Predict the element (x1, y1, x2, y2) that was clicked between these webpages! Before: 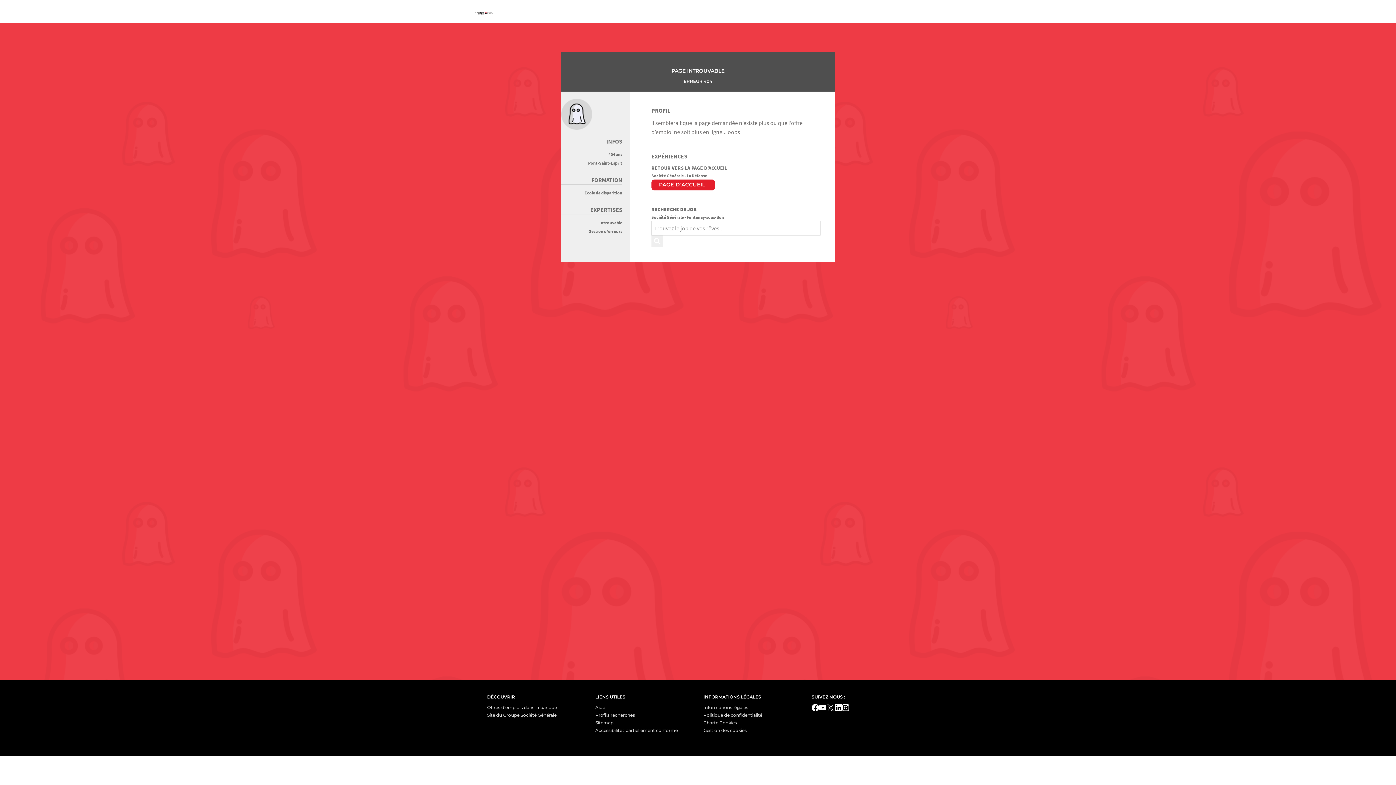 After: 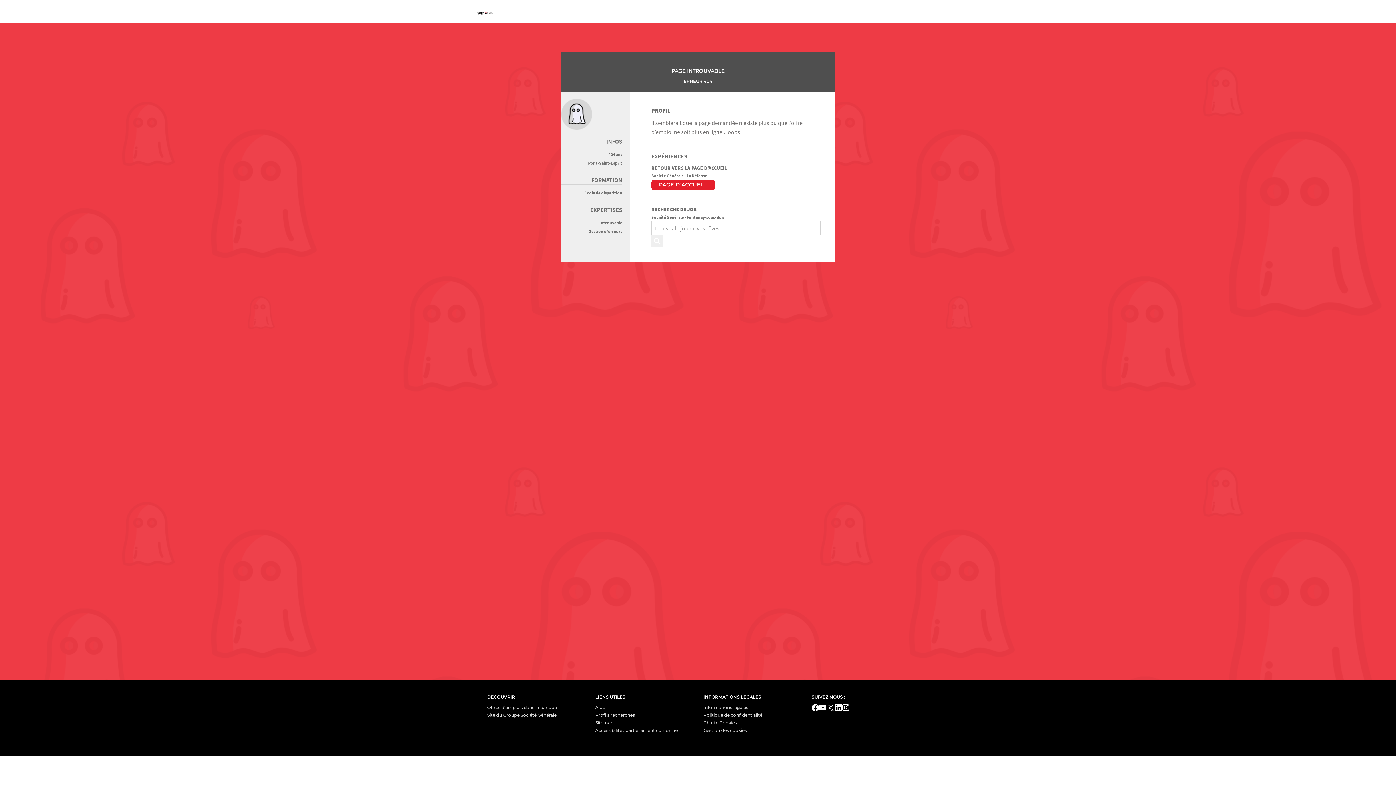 Action: label: Gestion des cookies bbox: (703, 727, 746, 733)